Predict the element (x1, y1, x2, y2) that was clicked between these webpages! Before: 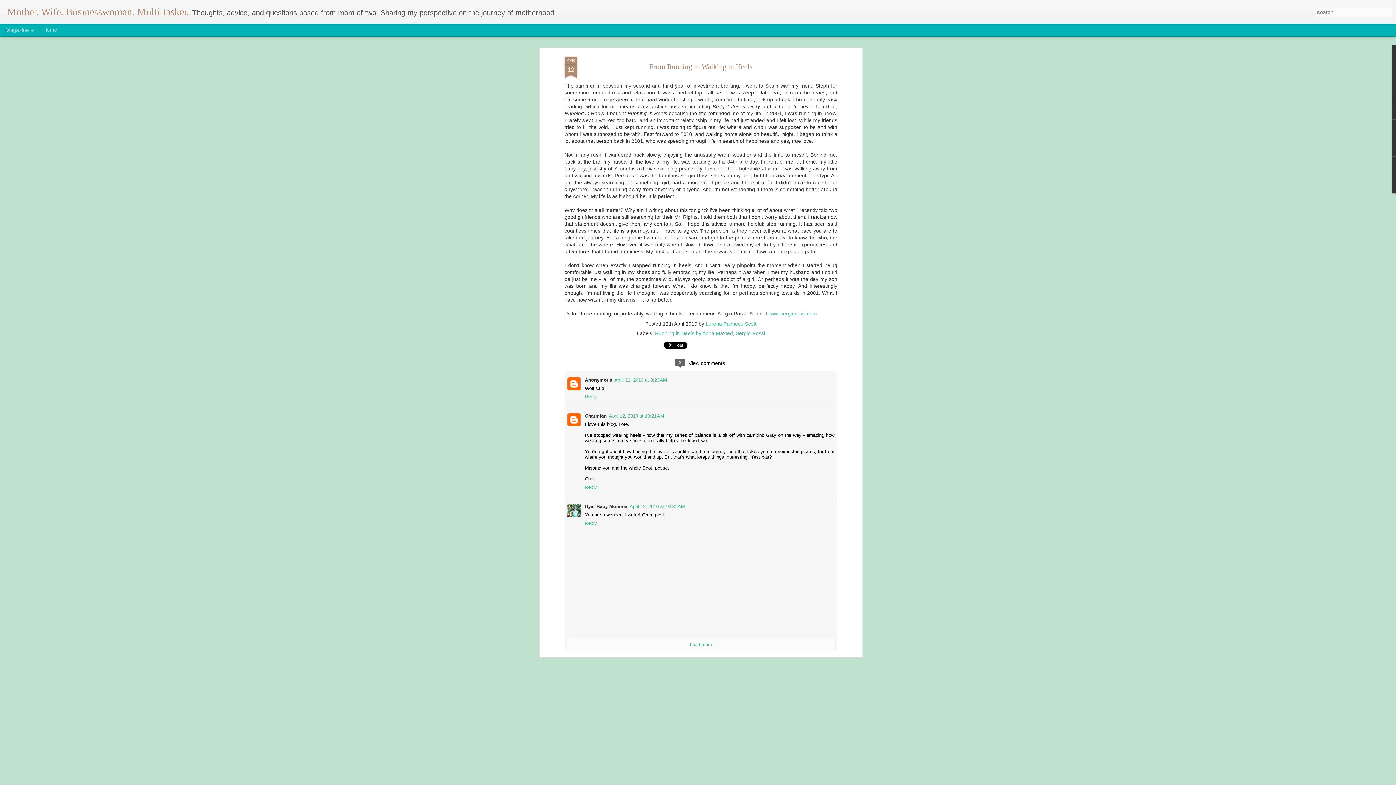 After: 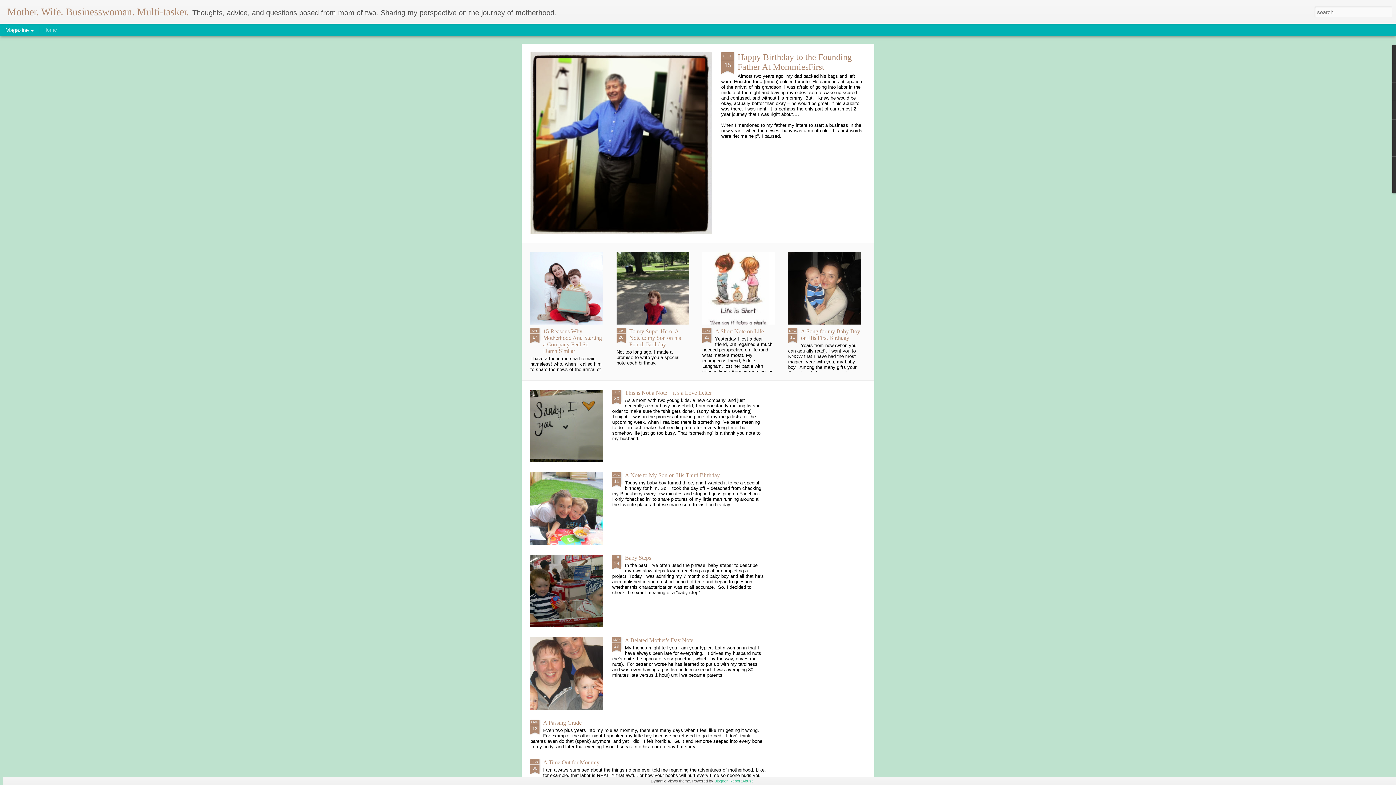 Action: bbox: (43, 26, 57, 32) label: Home